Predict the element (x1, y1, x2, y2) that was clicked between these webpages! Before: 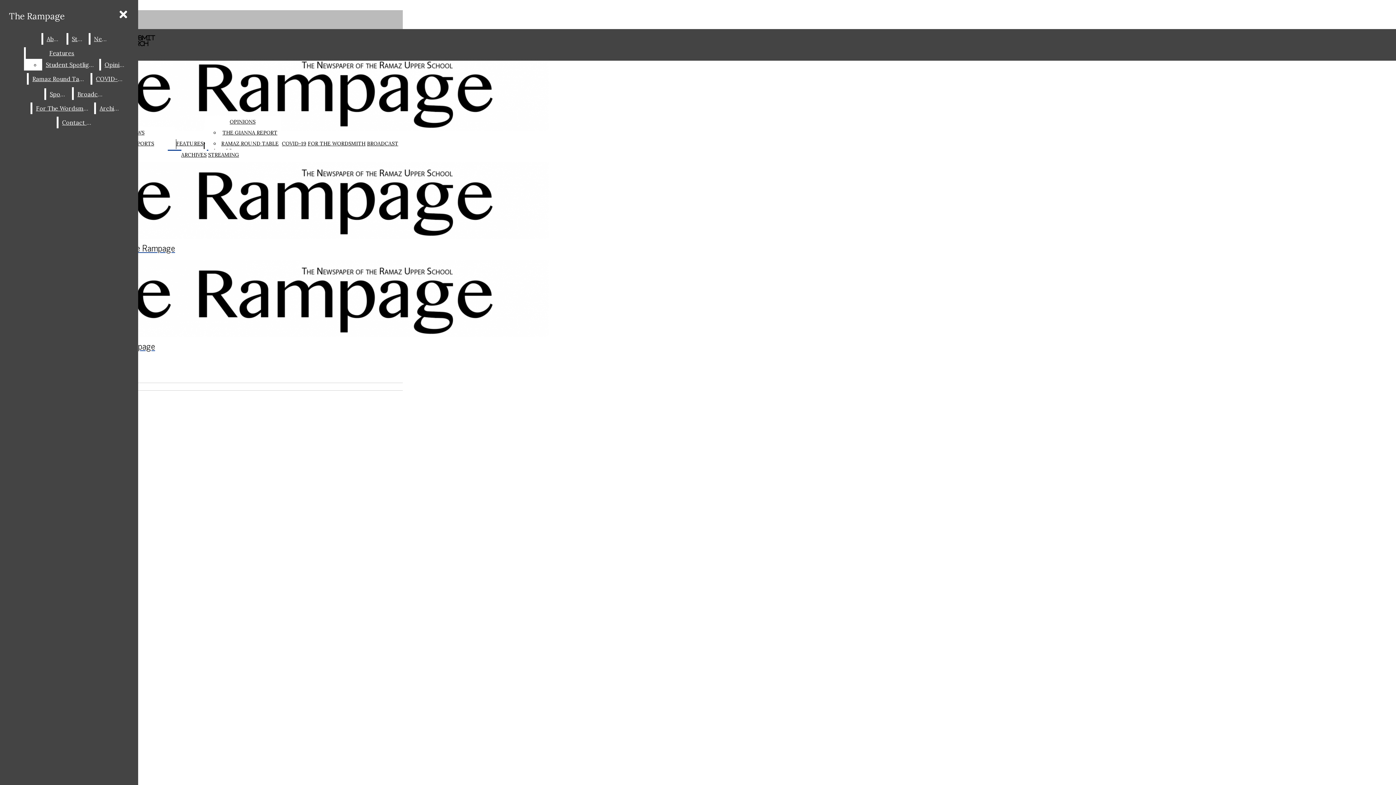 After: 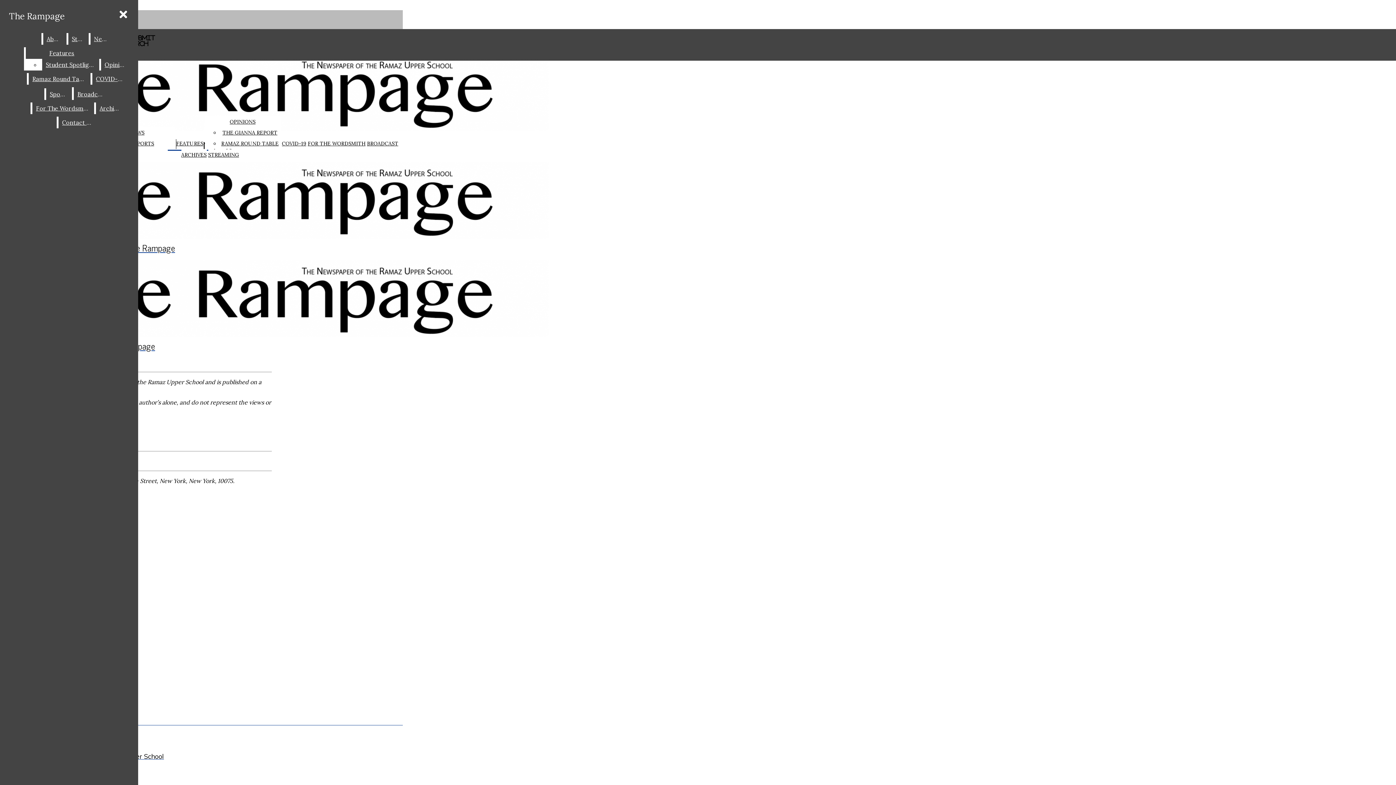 Action: label: About bbox: (43, 33, 64, 44)